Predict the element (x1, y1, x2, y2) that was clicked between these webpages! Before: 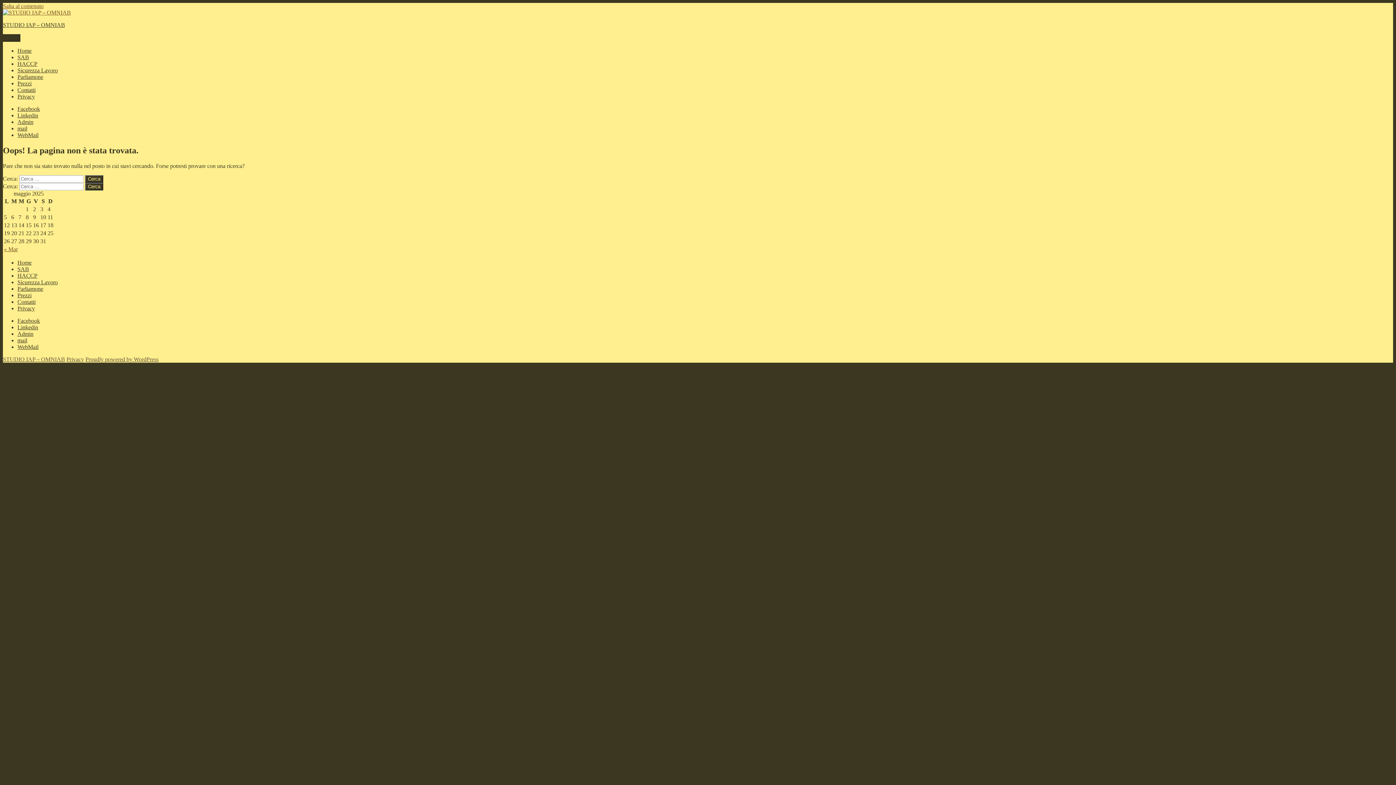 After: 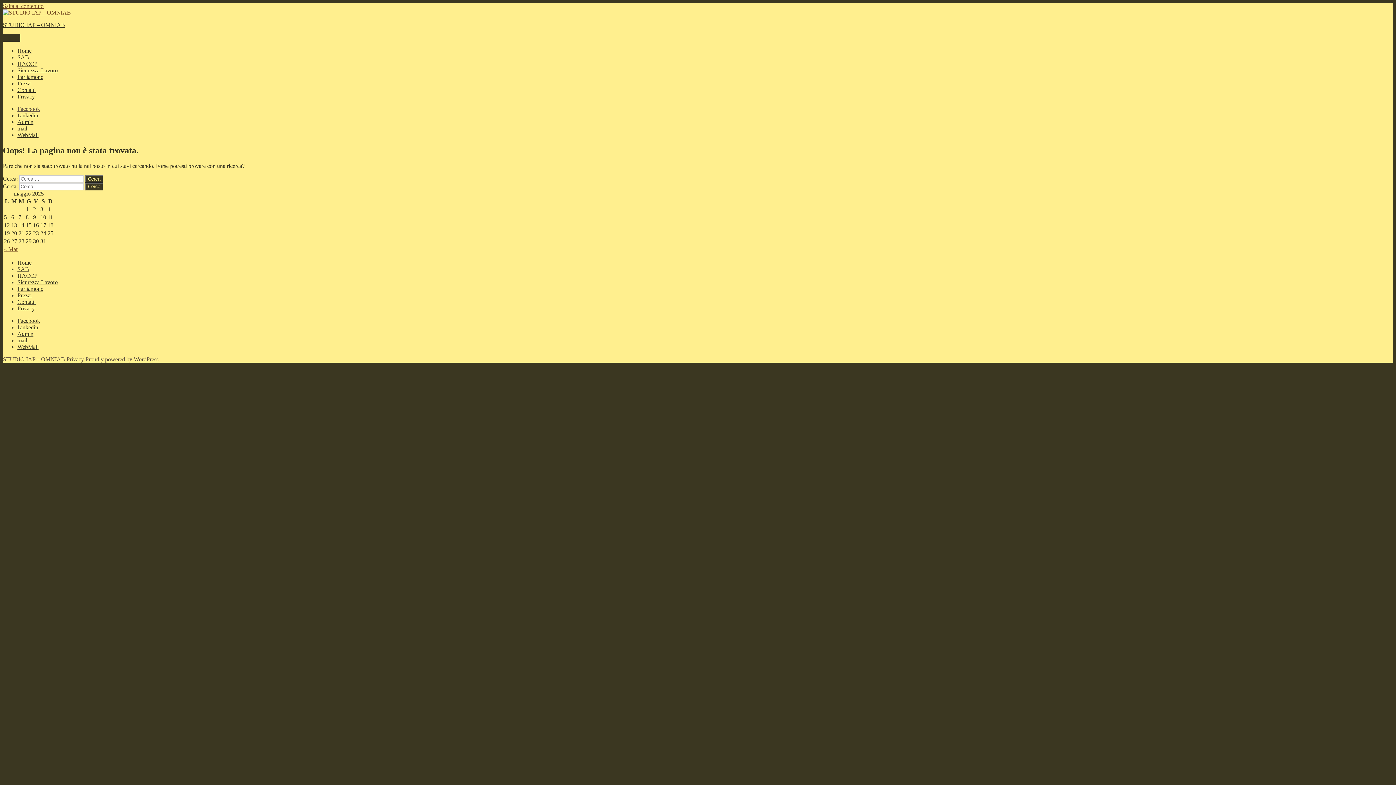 Action: label: Facebook bbox: (17, 105, 40, 112)